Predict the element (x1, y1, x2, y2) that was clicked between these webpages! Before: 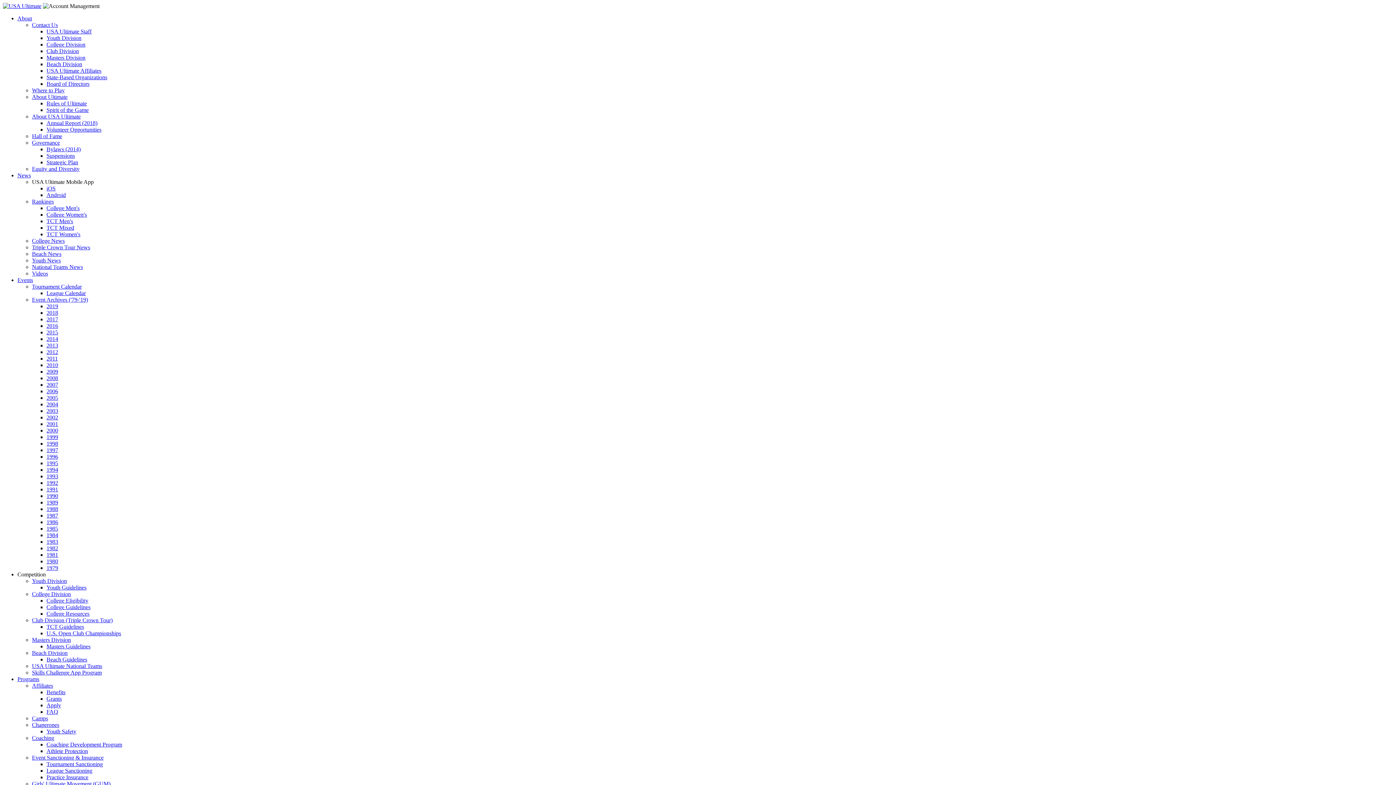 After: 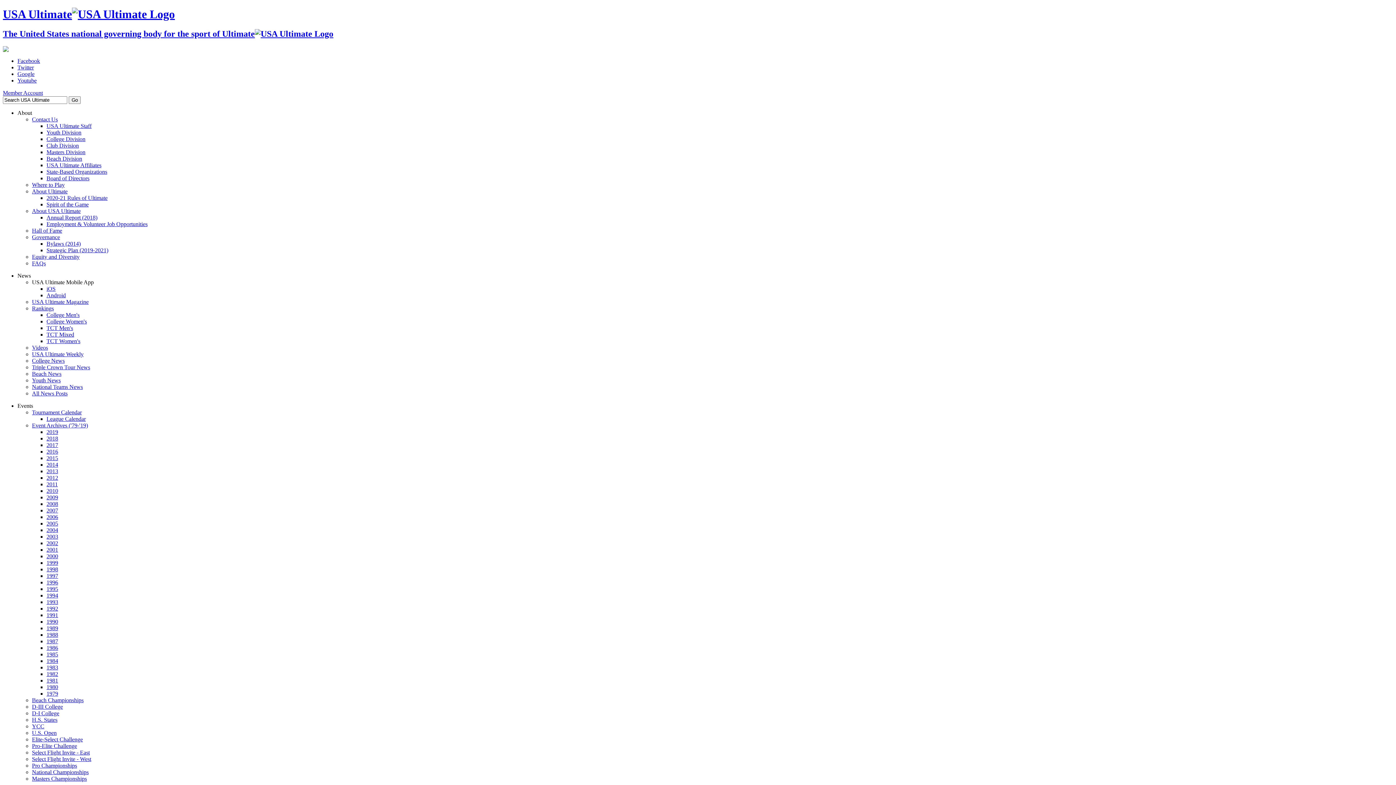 Action: label: 1985 bbox: (46, 525, 58, 532)